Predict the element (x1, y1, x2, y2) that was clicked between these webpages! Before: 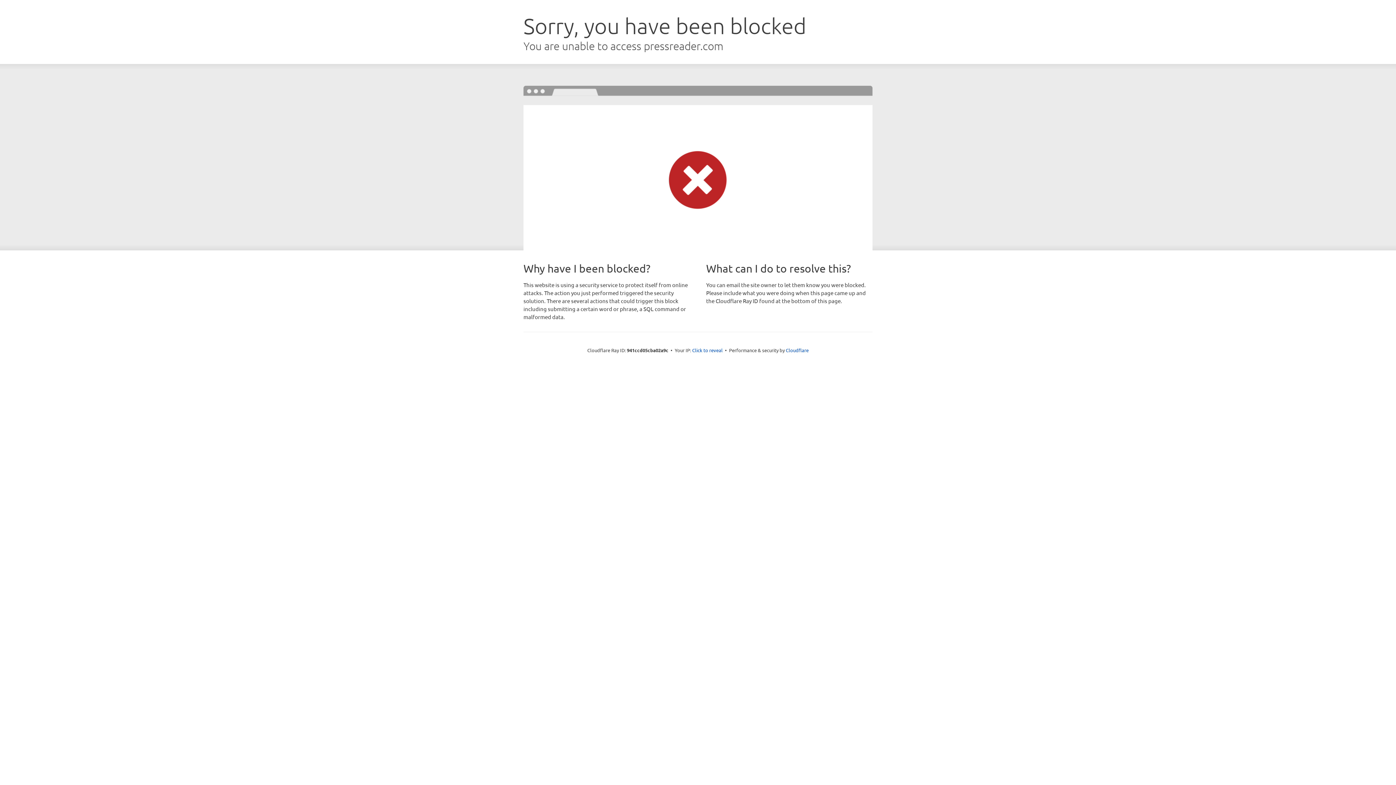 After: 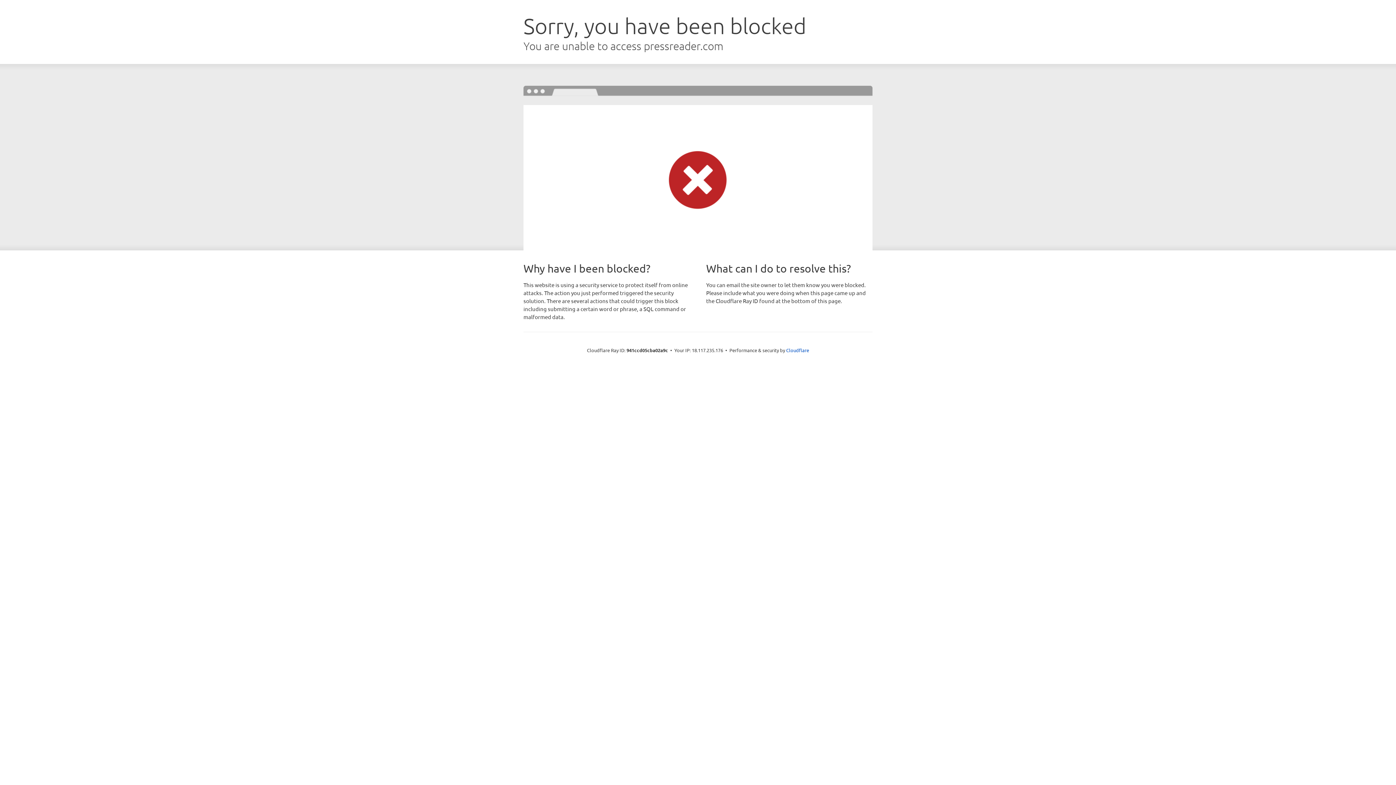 Action: label: Click to reveal bbox: (692, 346, 722, 353)